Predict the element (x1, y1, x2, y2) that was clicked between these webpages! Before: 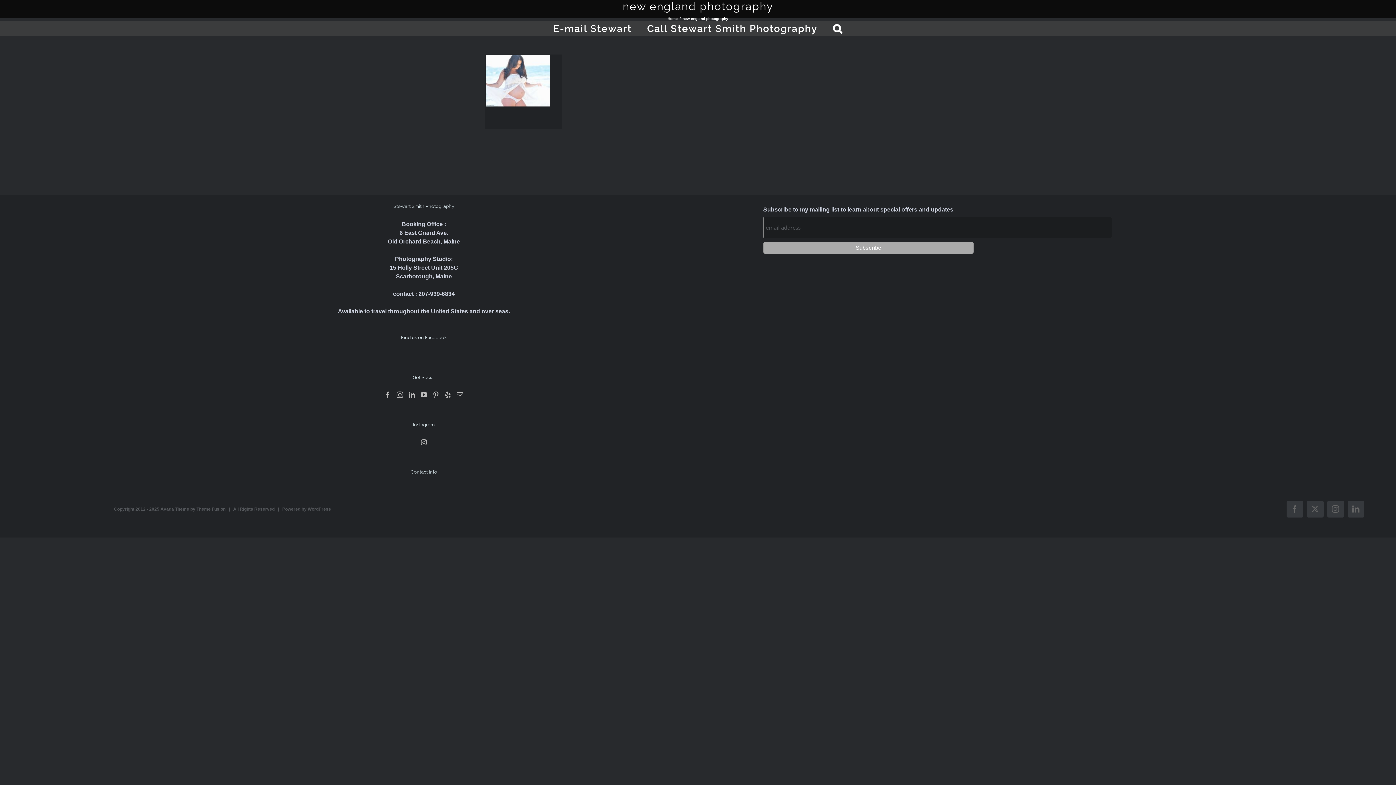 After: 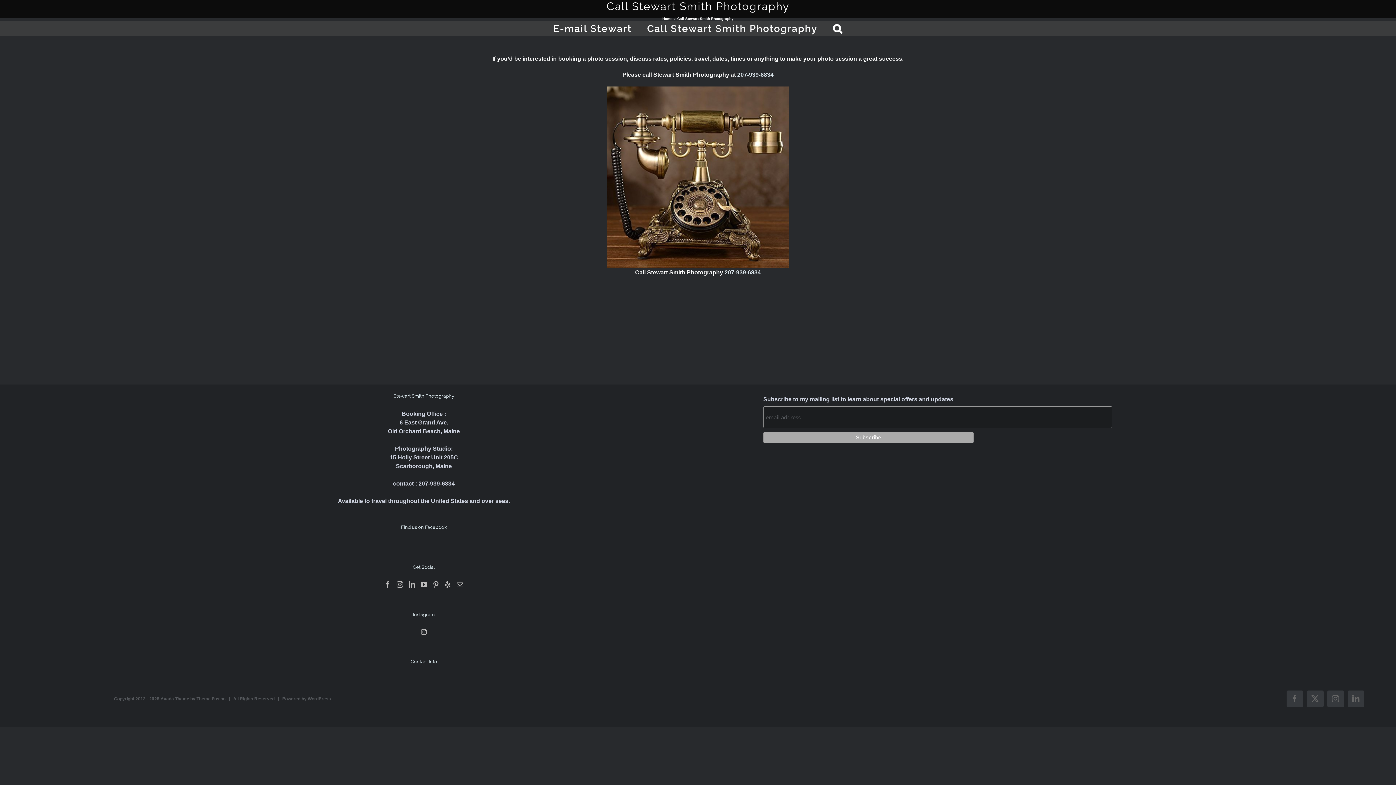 Action: bbox: (647, 21, 817, 35) label: Call Stewart Smith Photography